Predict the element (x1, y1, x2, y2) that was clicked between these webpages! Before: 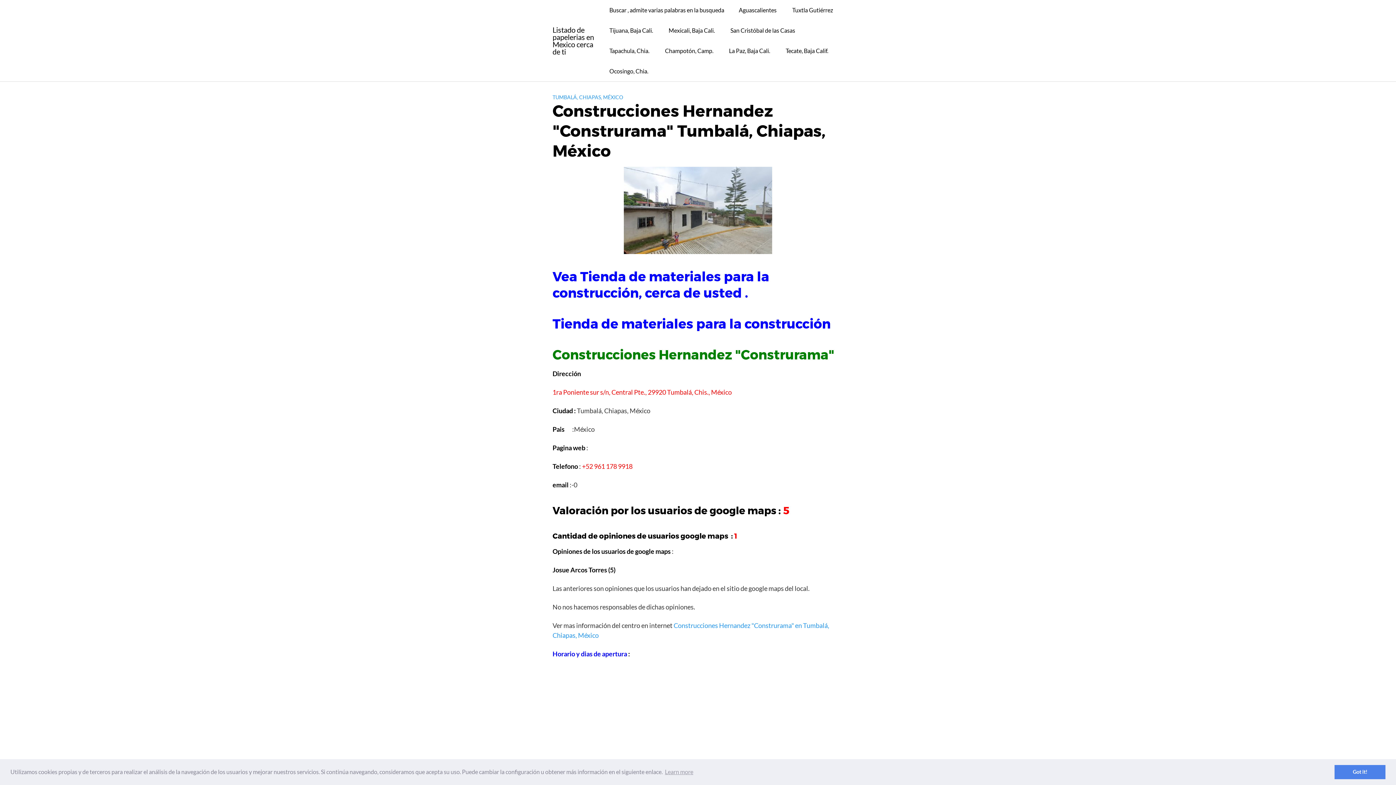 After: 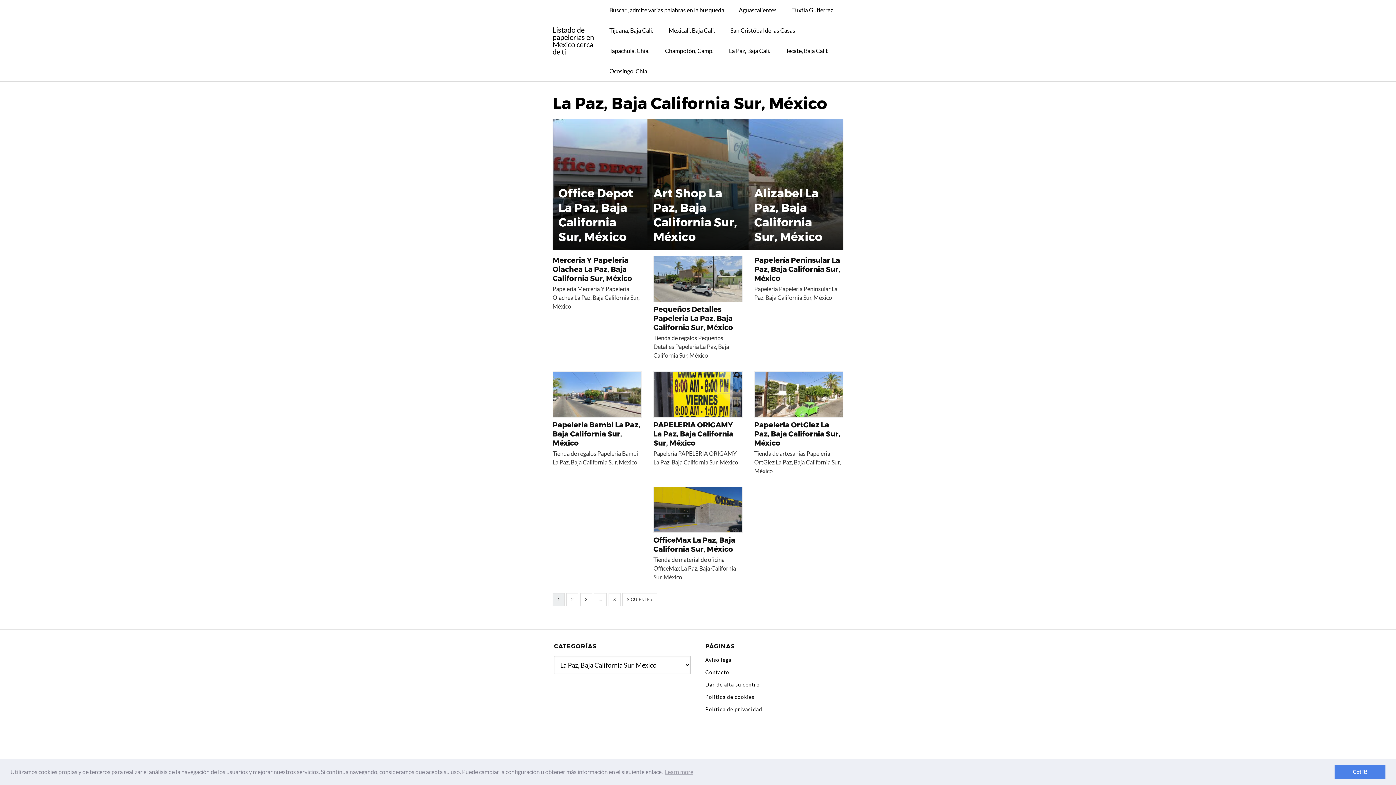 Action: bbox: (721, 40, 777, 61) label: La Paz, Baja Cali.